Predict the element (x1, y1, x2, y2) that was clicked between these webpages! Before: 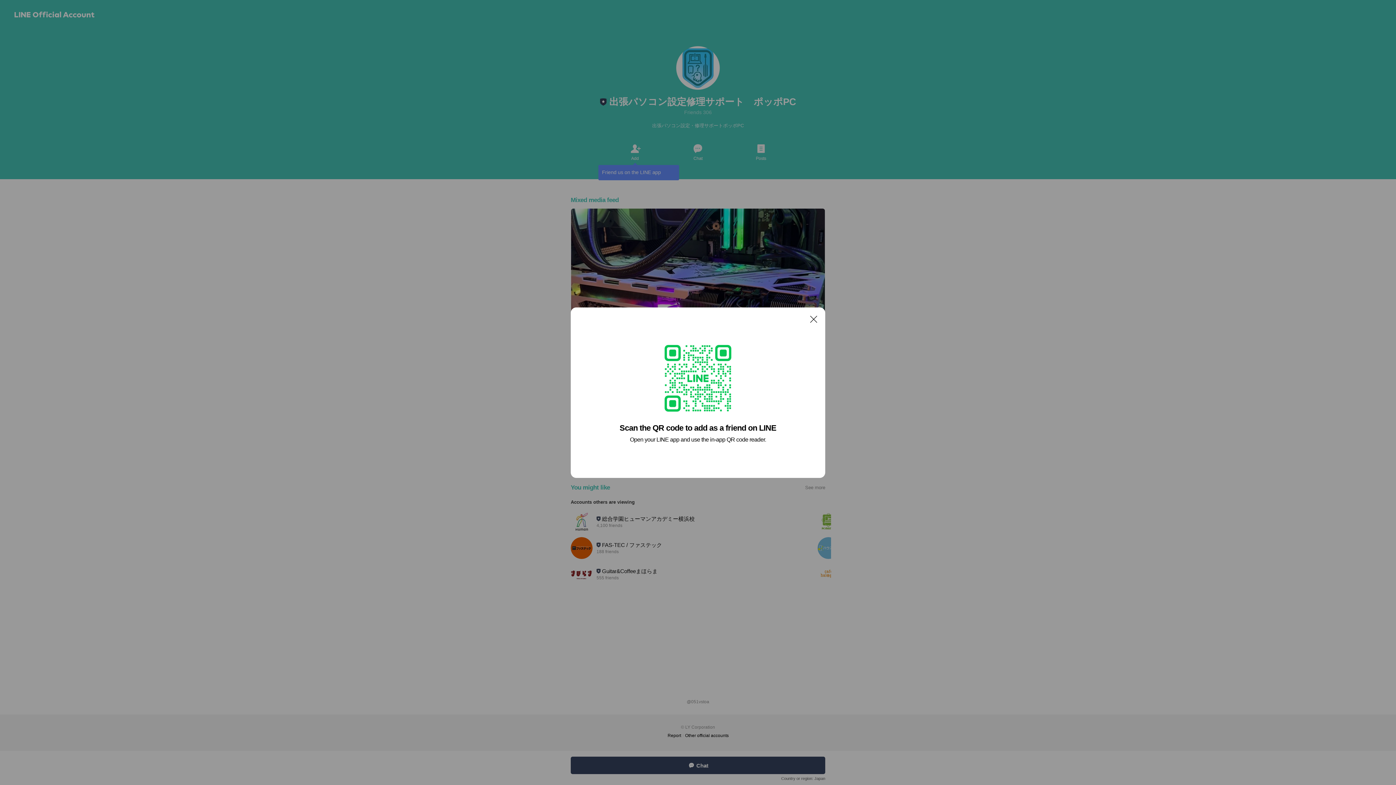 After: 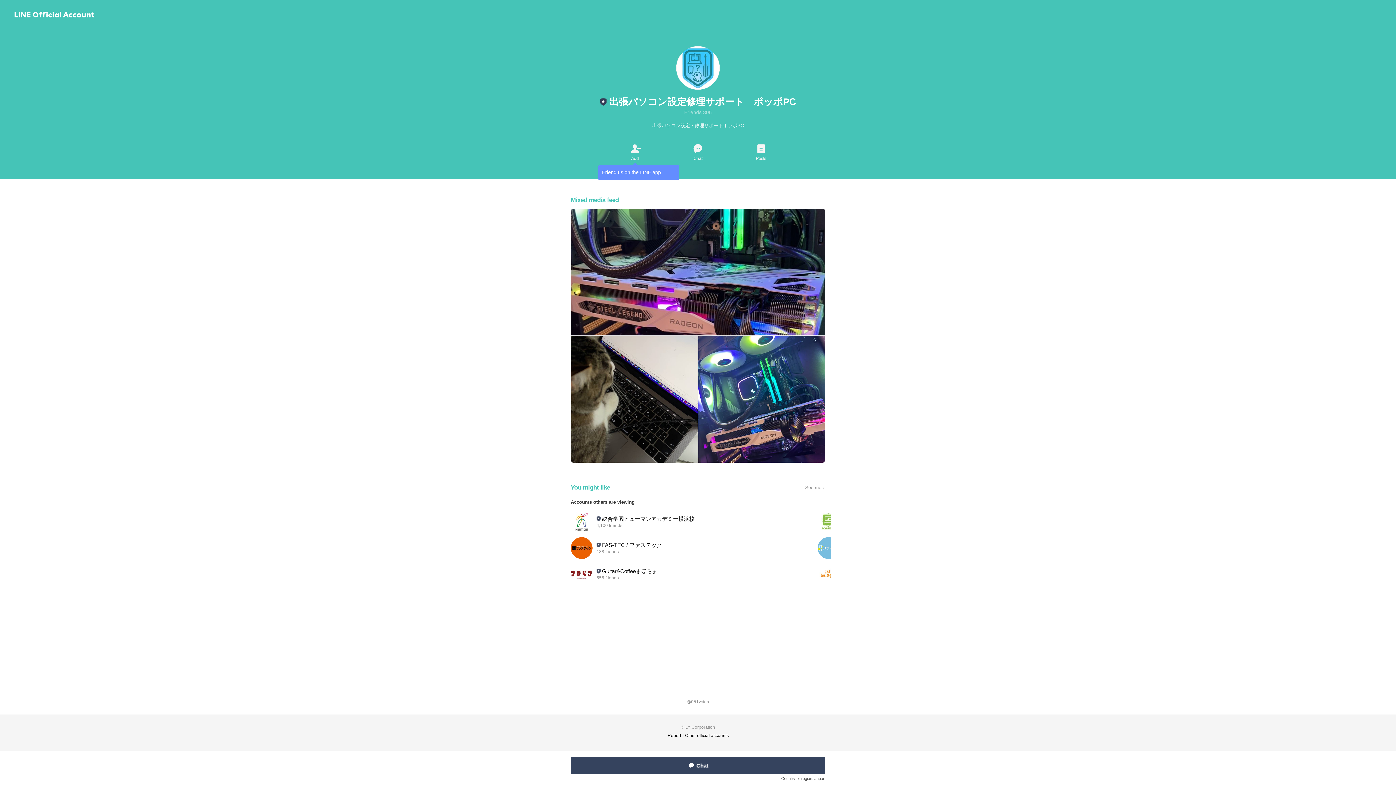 Action: label: Close bbox: (806, 311, 821, 326)